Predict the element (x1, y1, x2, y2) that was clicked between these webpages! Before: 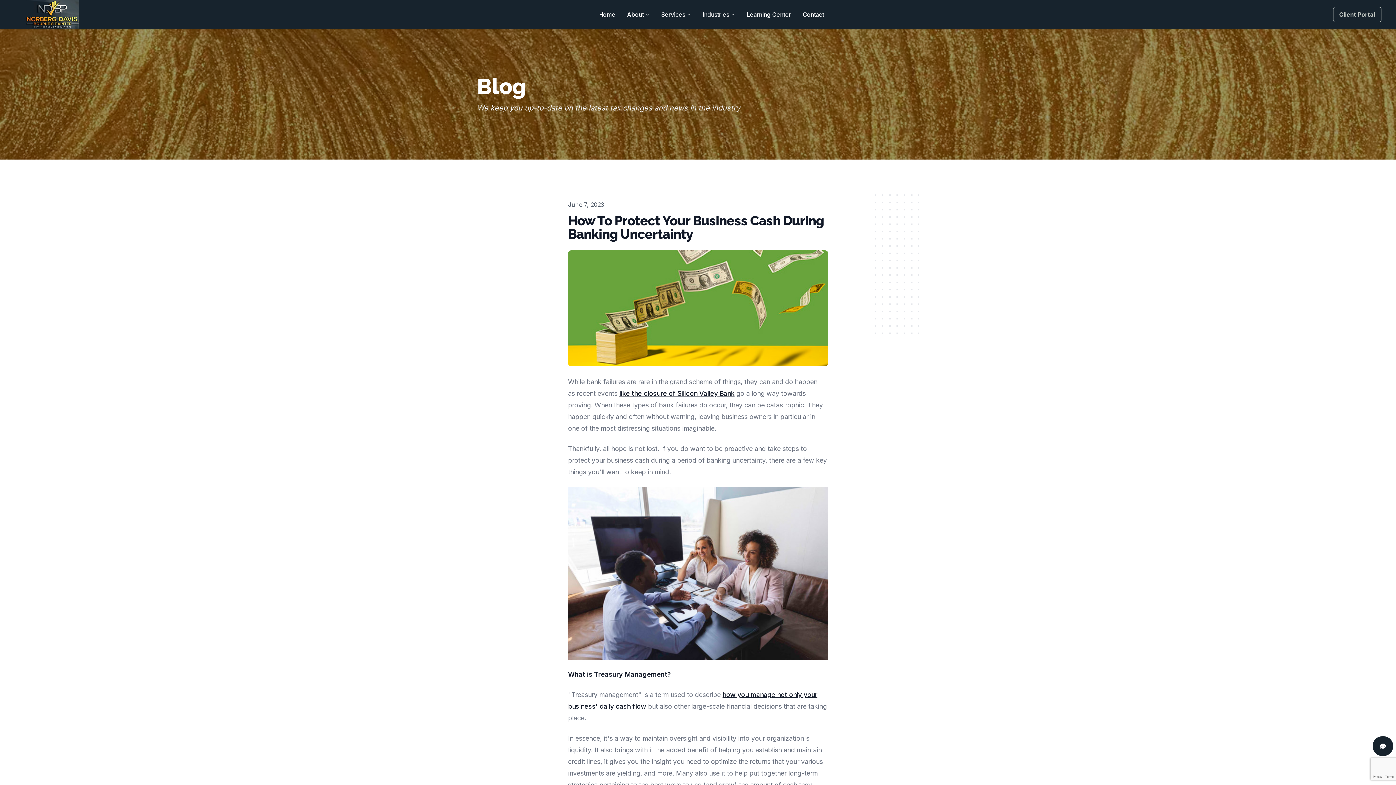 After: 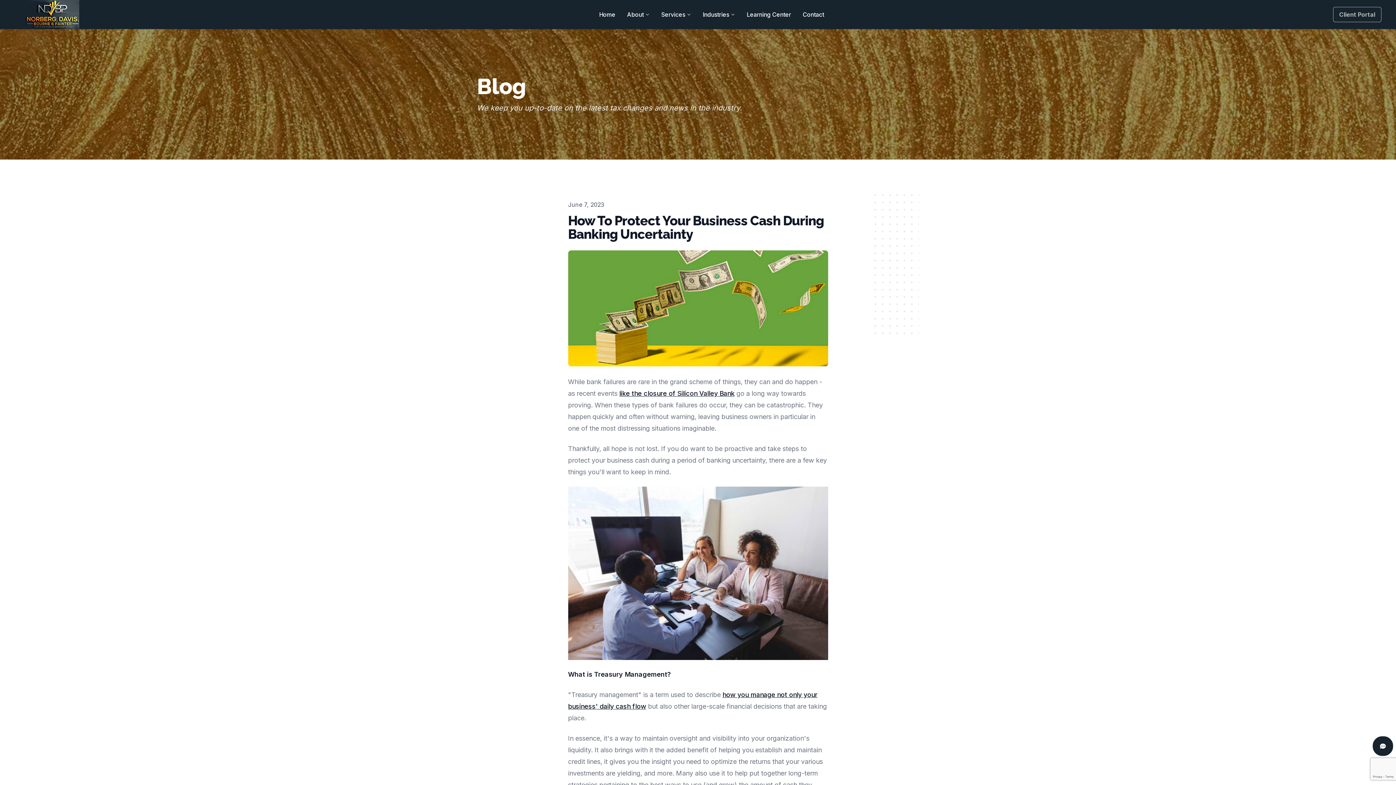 Action: bbox: (1333, 6, 1381, 22) label: Client Portal